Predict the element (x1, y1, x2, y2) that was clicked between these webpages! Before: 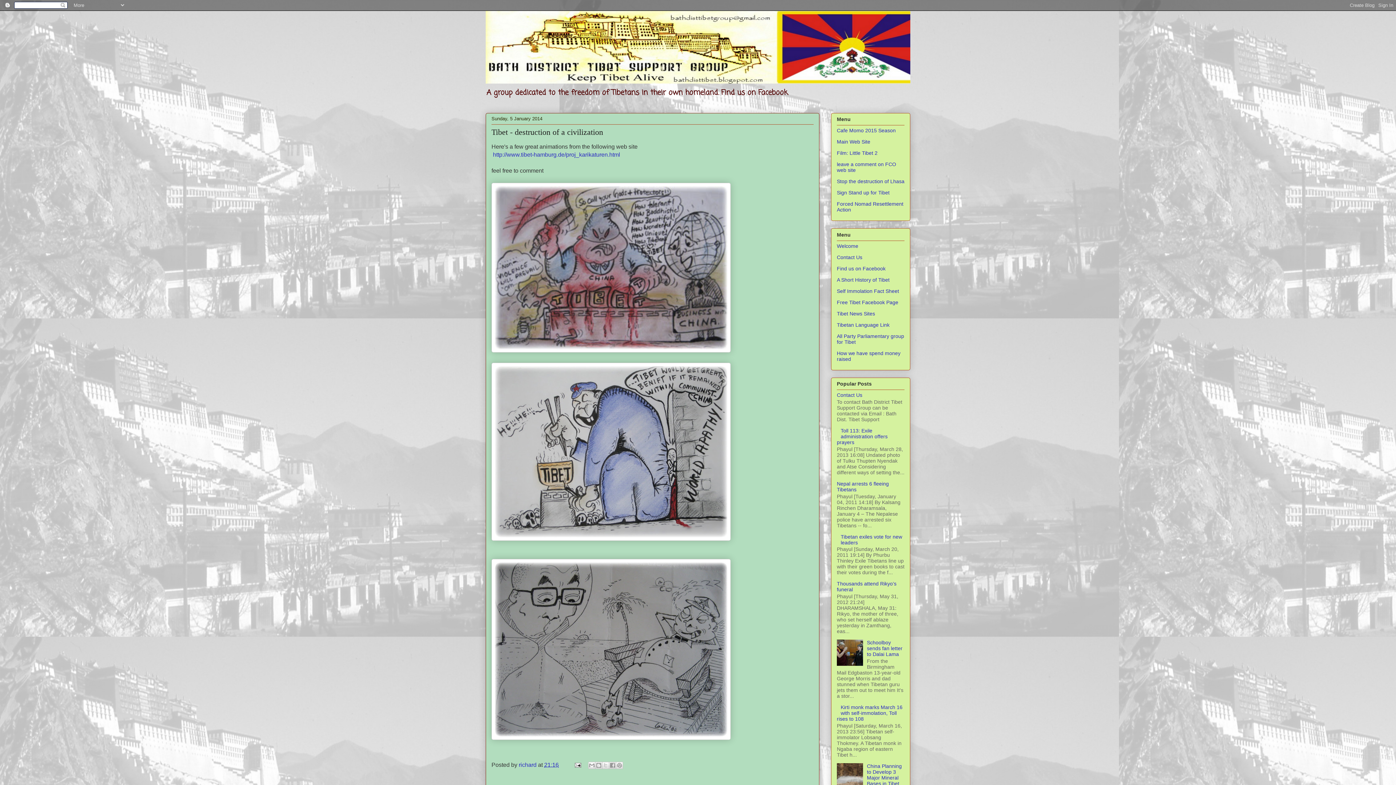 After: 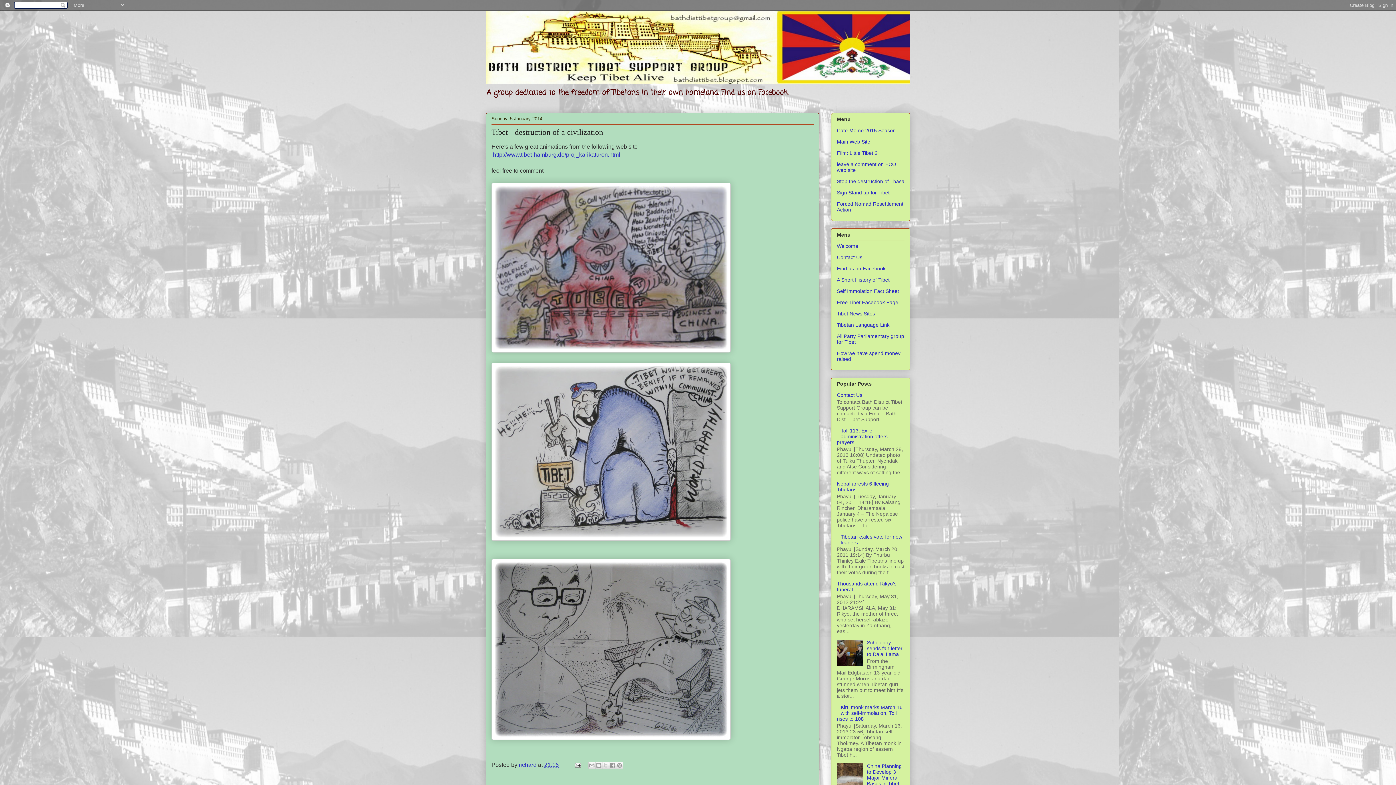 Action: bbox: (837, 661, 865, 667)